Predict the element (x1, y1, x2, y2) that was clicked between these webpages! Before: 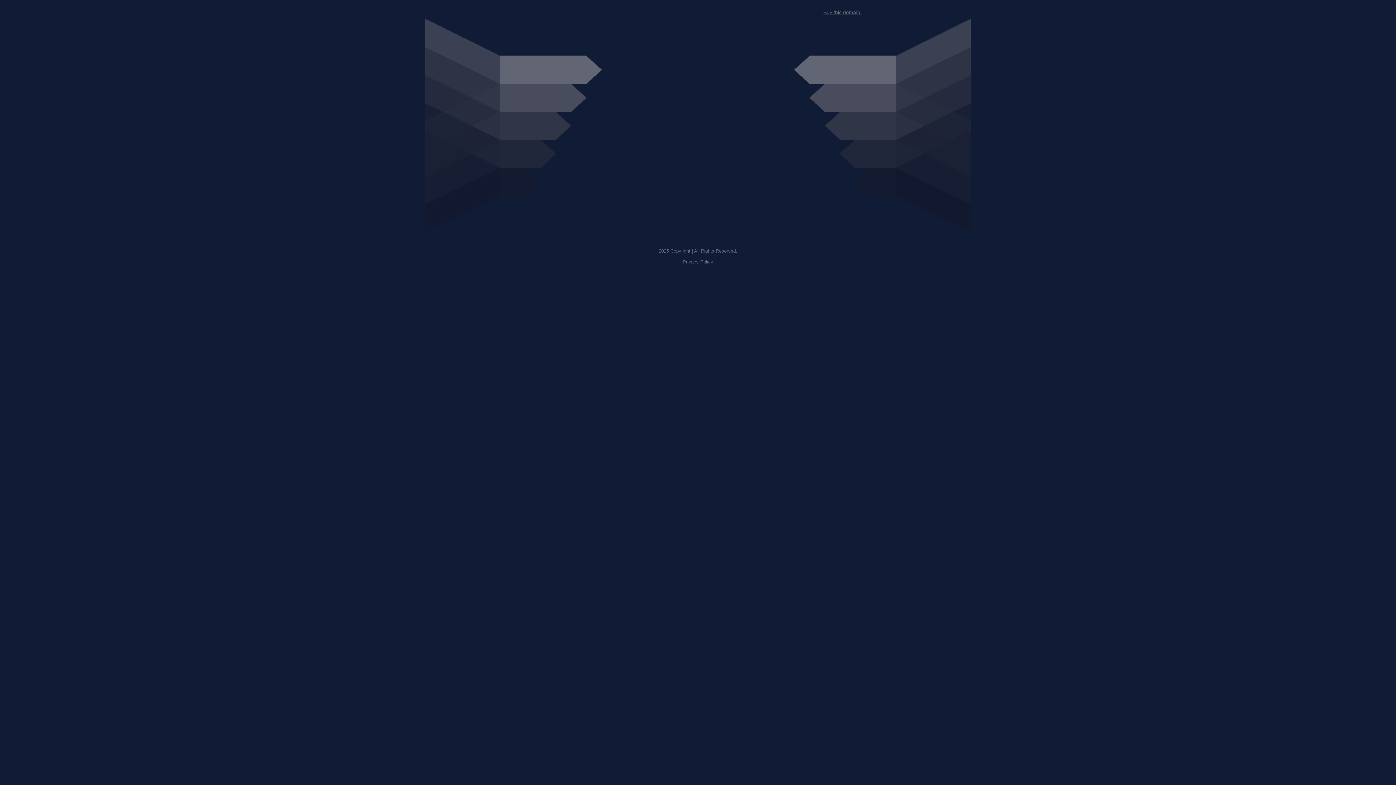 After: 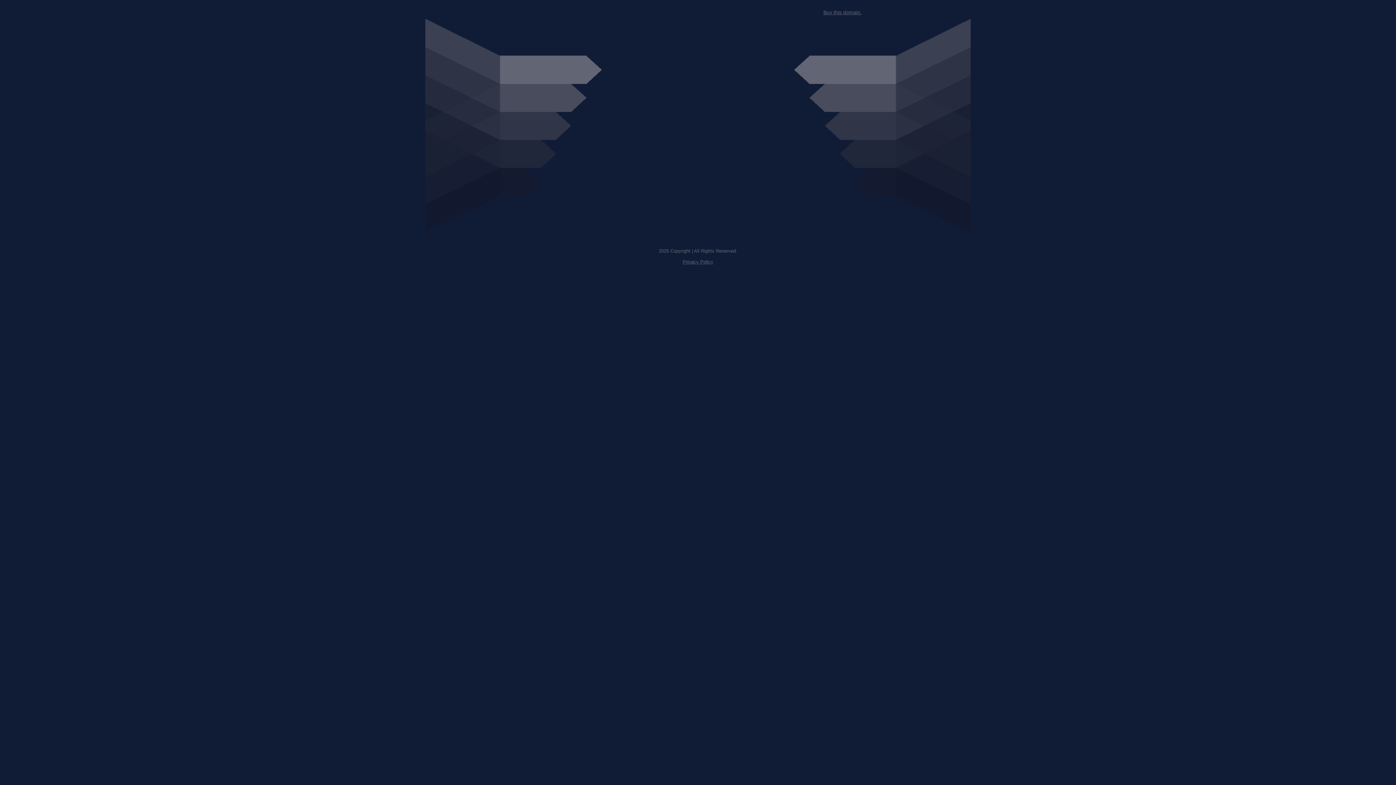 Action: label: Privacy Policy bbox: (682, 259, 713, 264)